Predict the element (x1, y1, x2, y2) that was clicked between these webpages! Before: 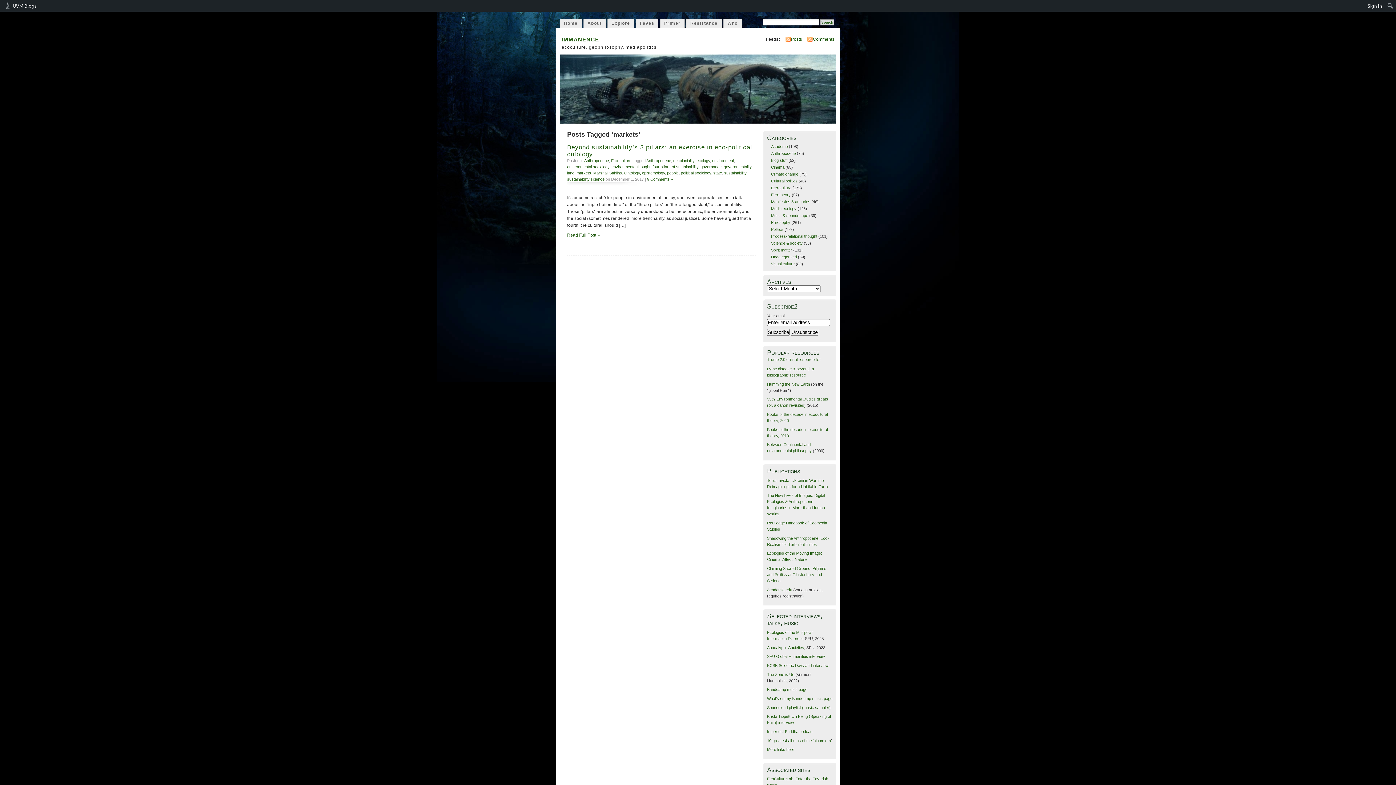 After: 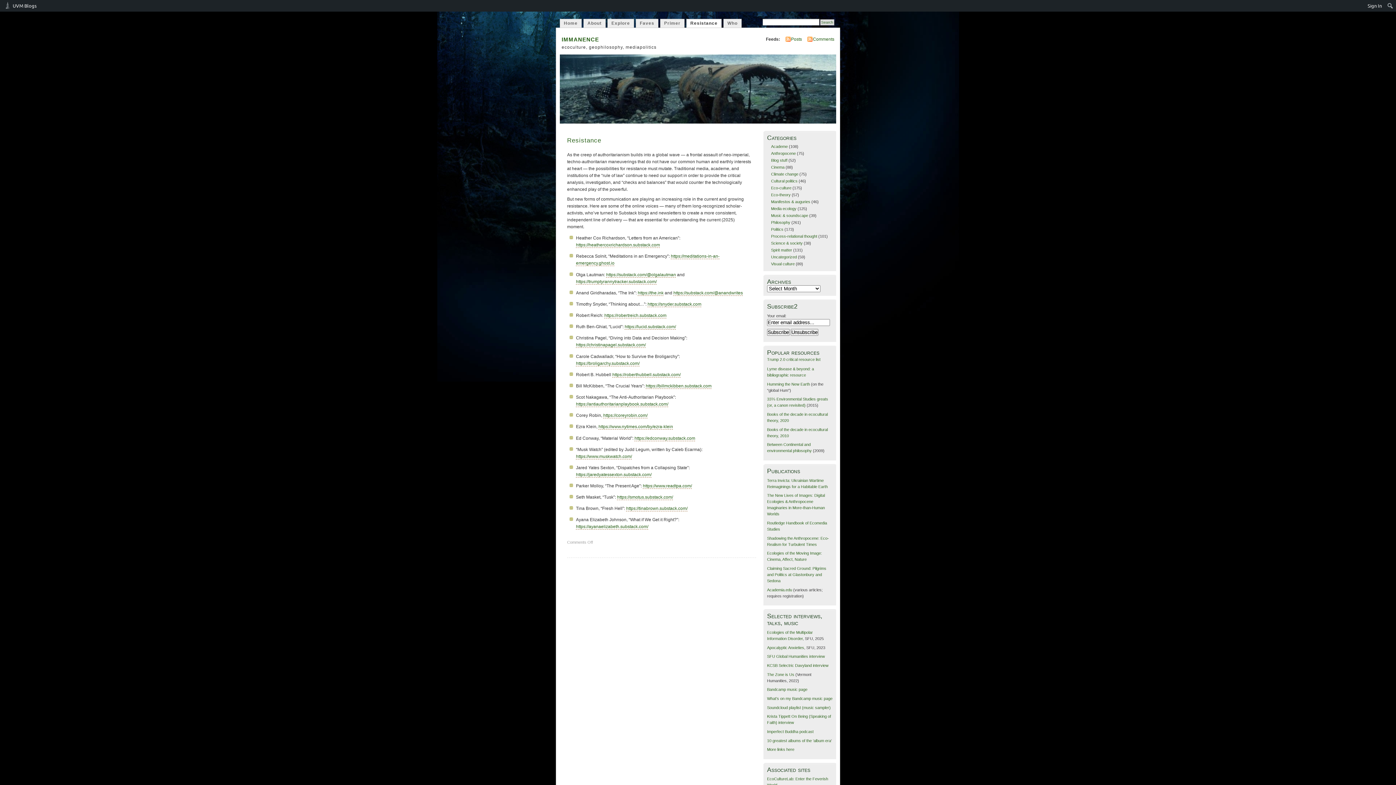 Action: label: Resistance bbox: (686, 18, 721, 27)